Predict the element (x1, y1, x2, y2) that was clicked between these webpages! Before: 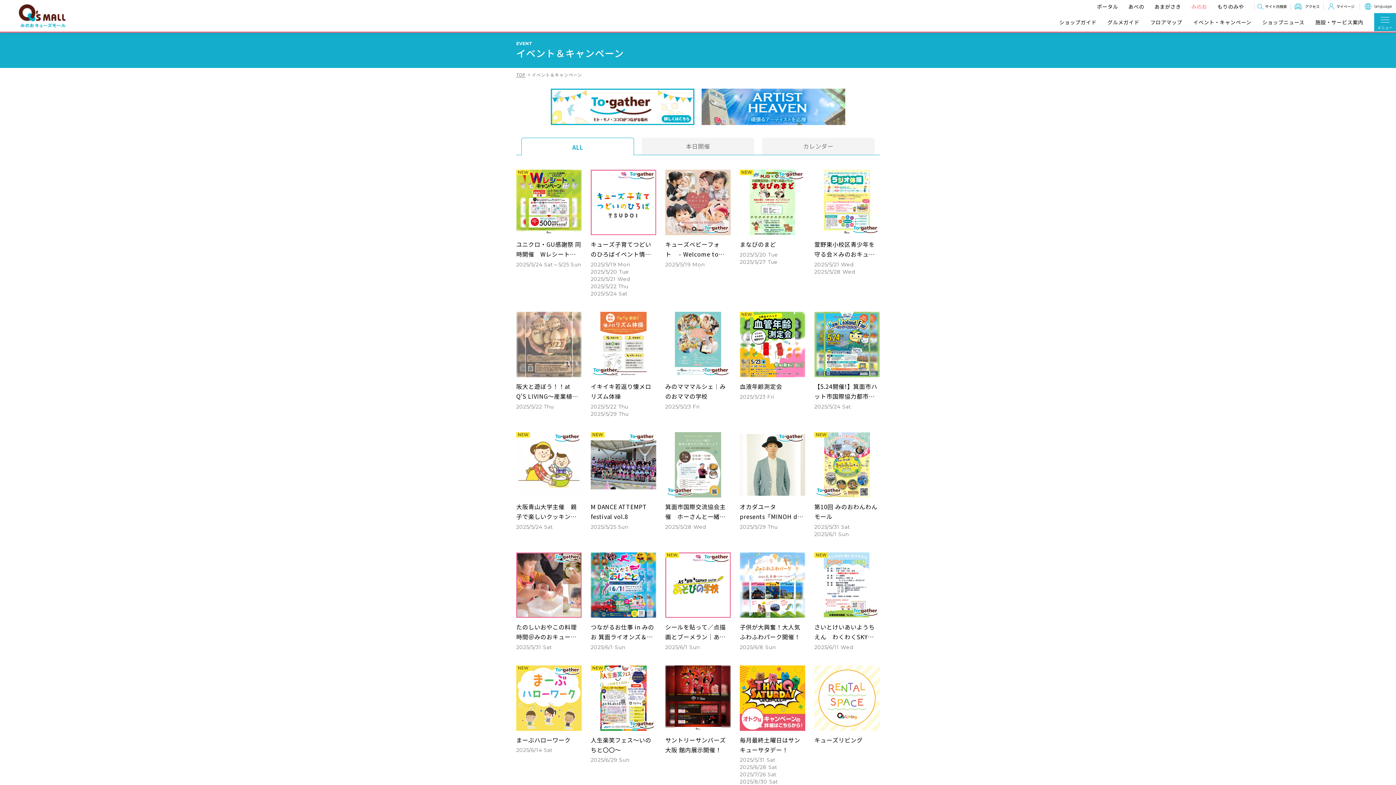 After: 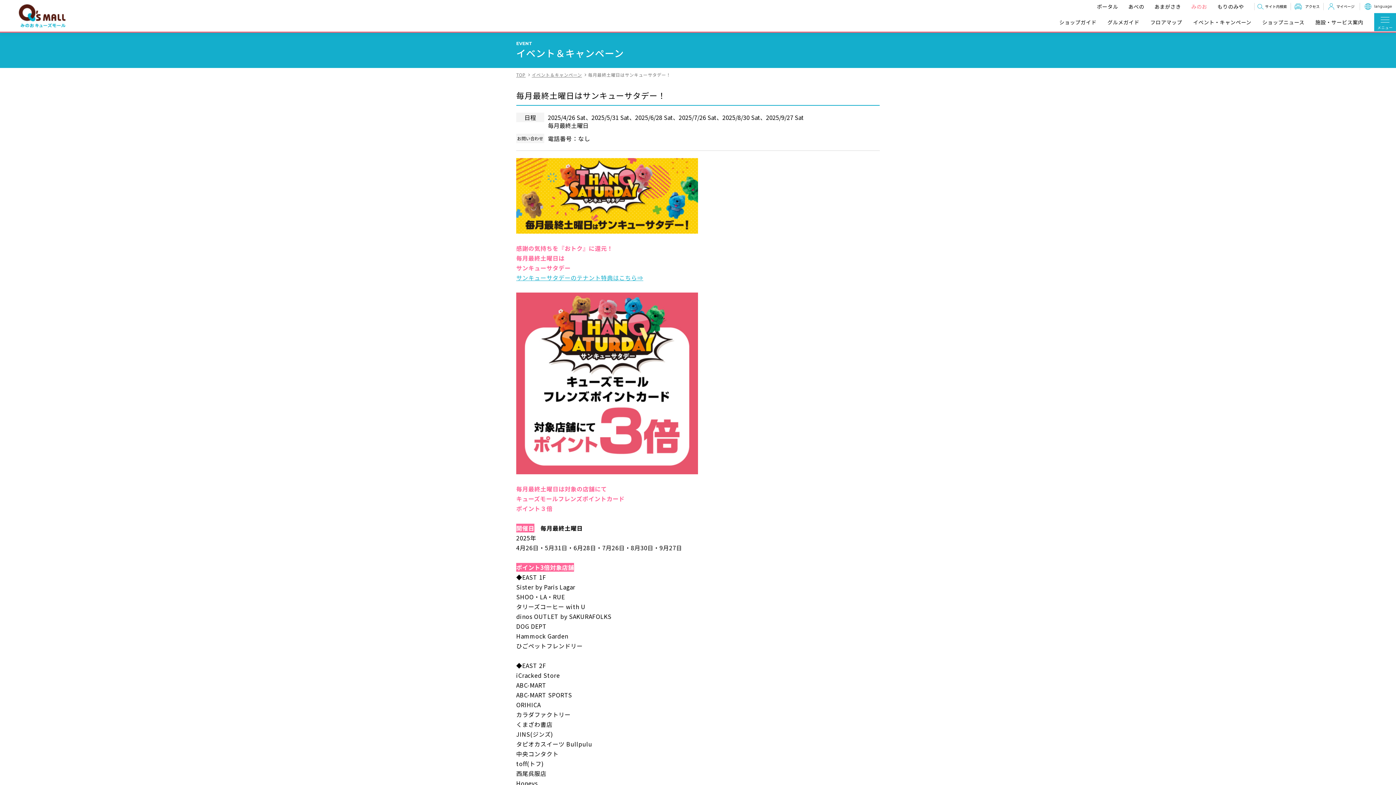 Action: label: 毎月最終土曜日はサンキューサタデー！

2025/5/31 Sat2025/6/28 Sat2025/7/26 Sat2025/8/30 Sat2025/9/27 Sat bbox: (740, 665, 805, 793)